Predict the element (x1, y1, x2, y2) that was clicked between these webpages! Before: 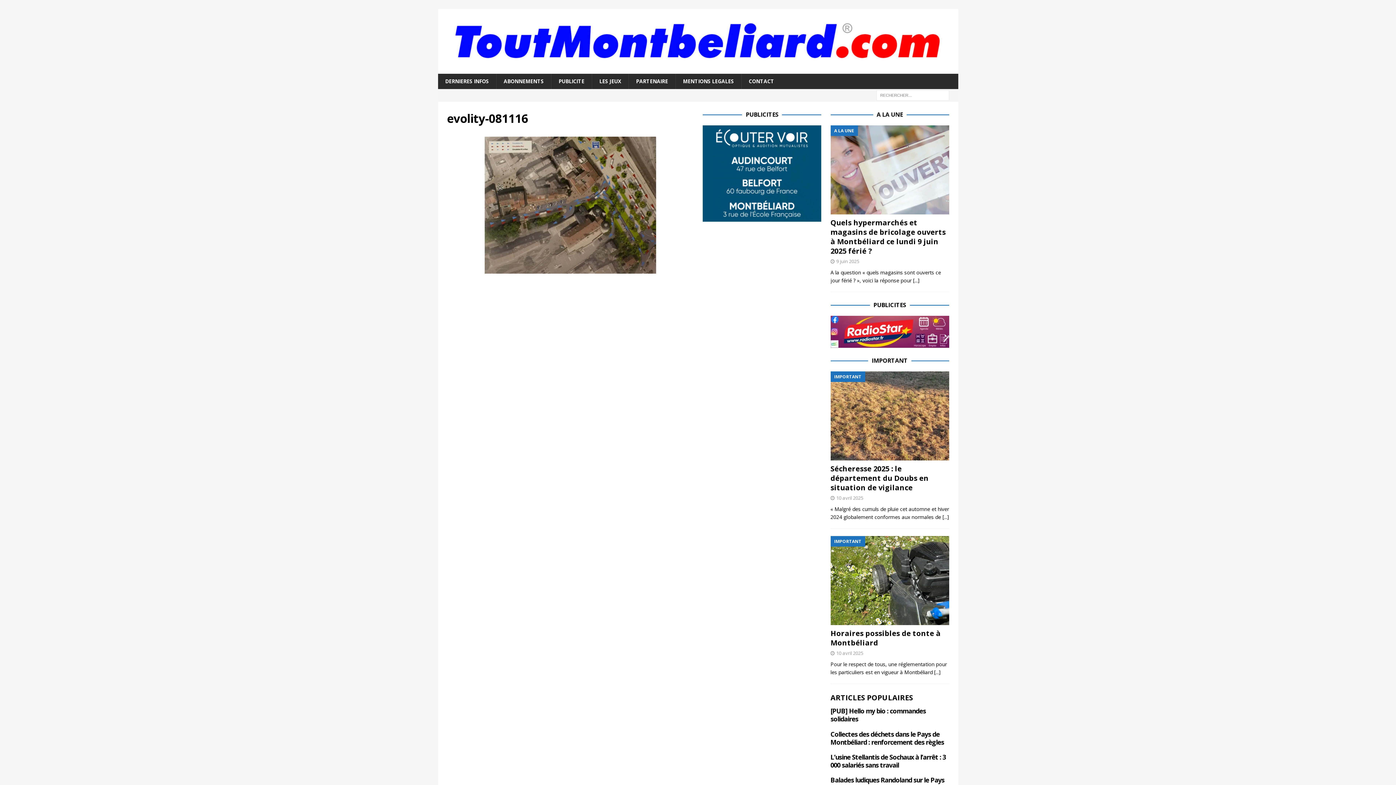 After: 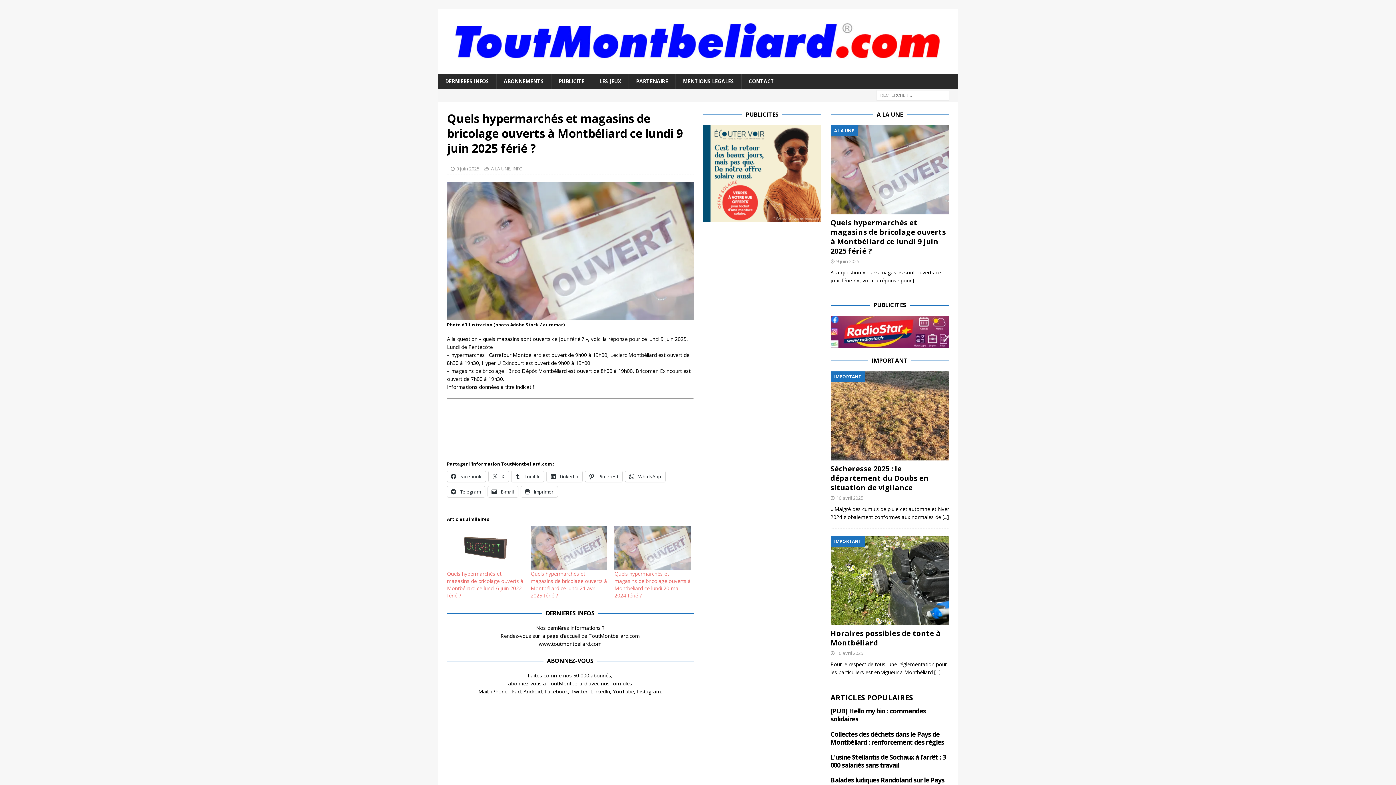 Action: label: [...] bbox: (913, 277, 919, 284)